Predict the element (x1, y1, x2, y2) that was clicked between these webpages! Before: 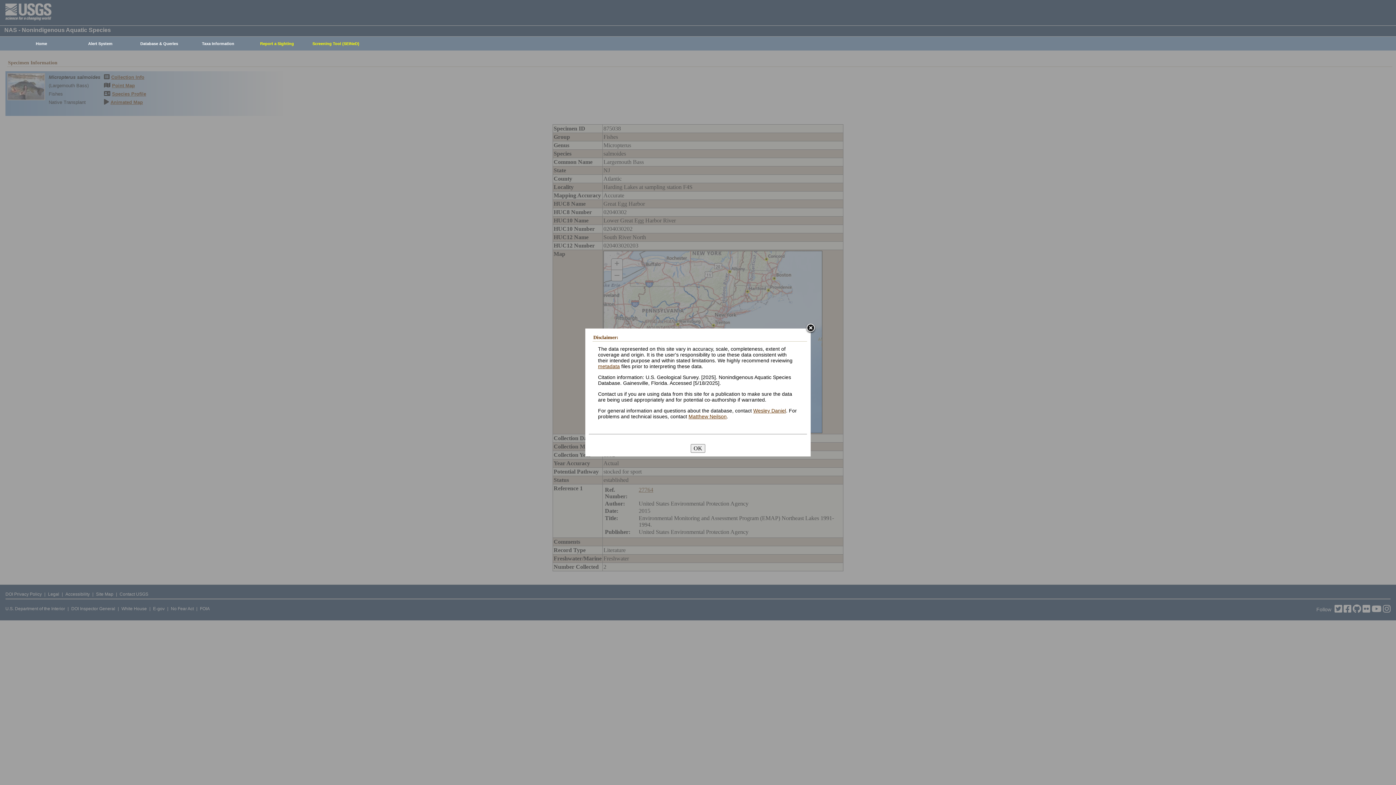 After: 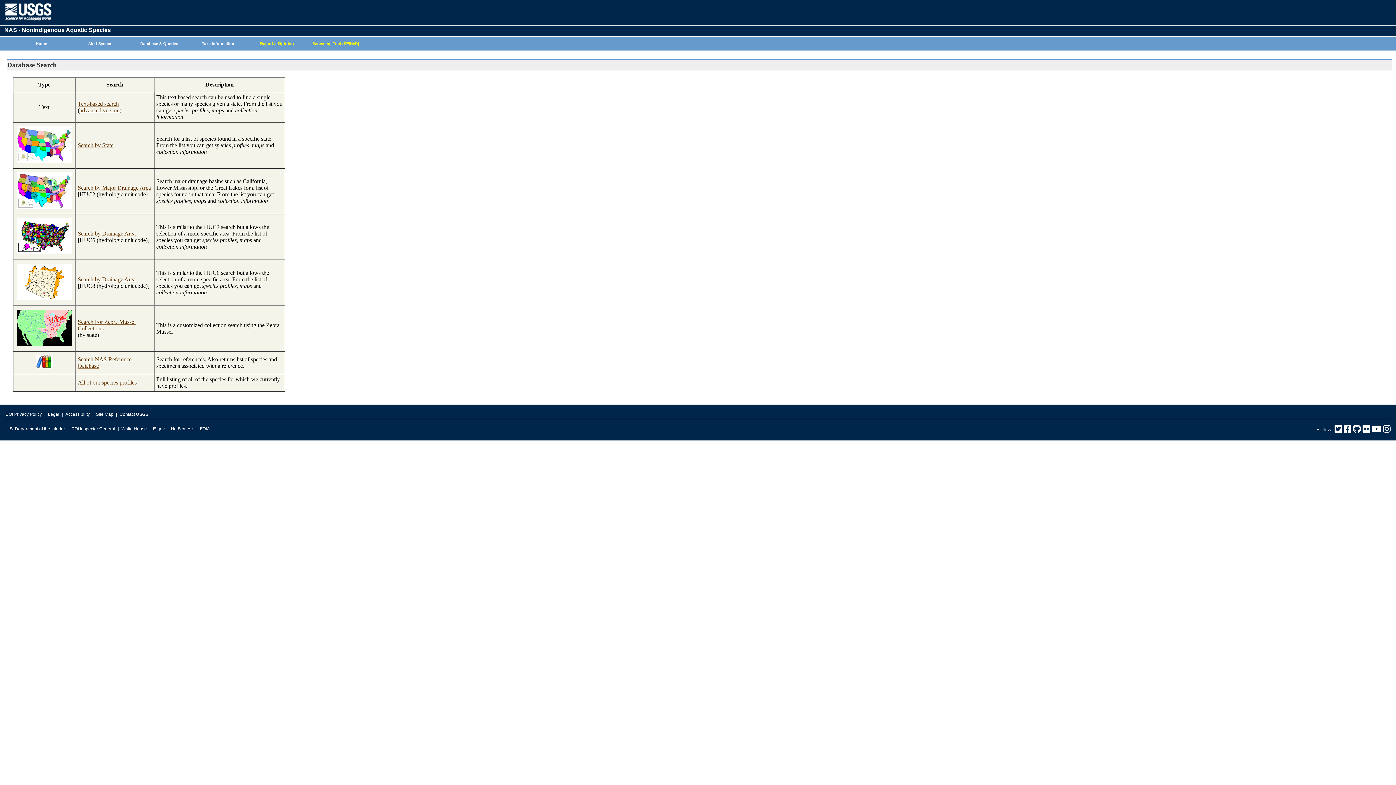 Action: label: Database & Queries bbox: (126, 37, 188, 50)